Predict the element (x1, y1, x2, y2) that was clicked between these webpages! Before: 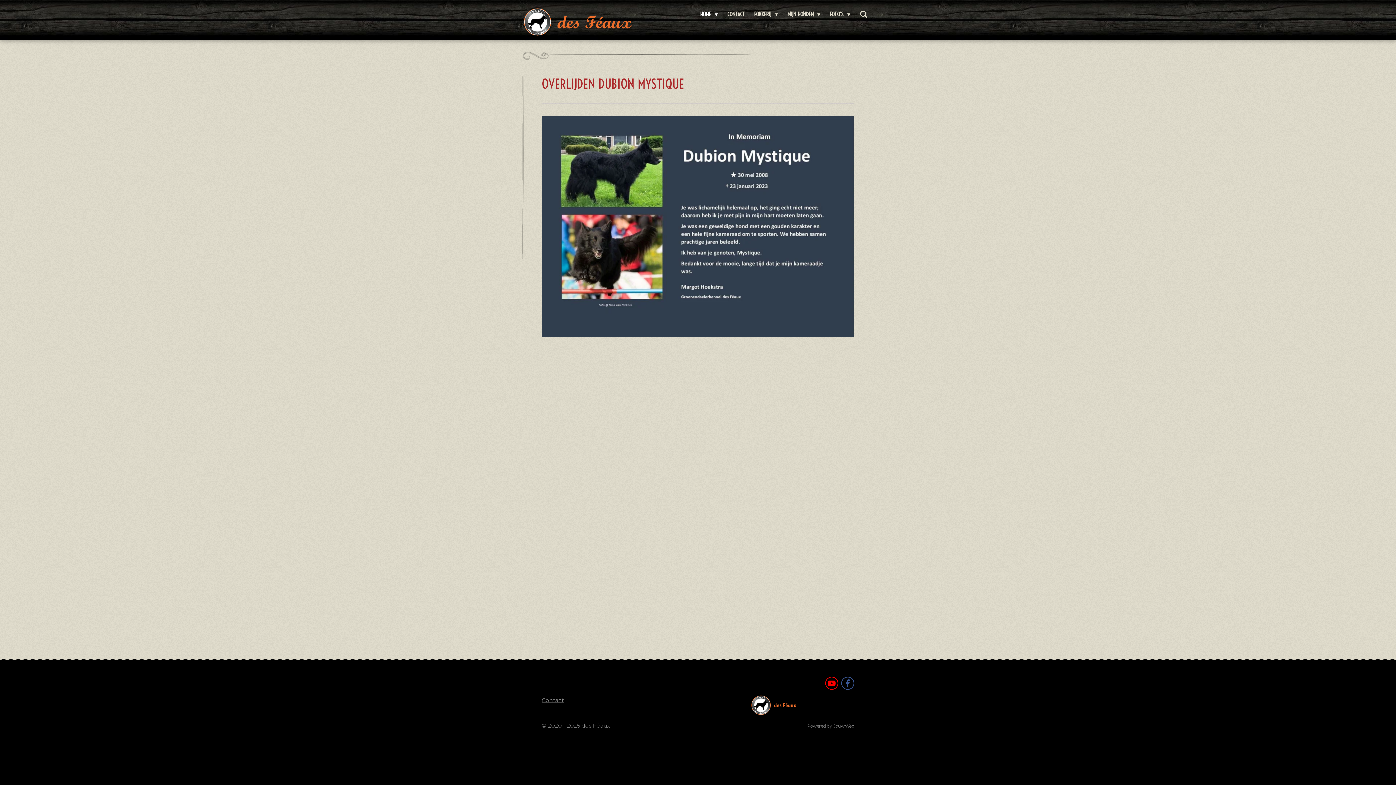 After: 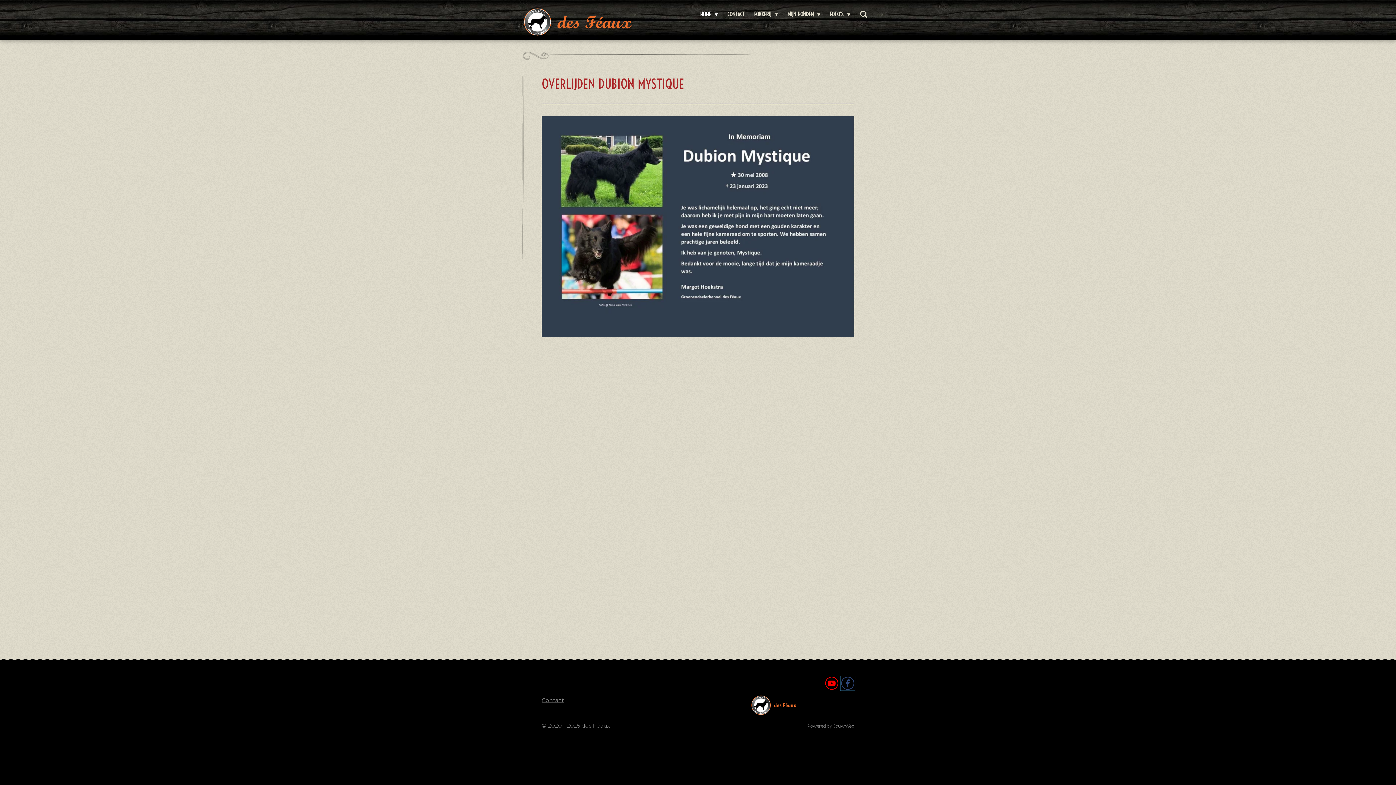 Action: bbox: (841, 677, 854, 690)